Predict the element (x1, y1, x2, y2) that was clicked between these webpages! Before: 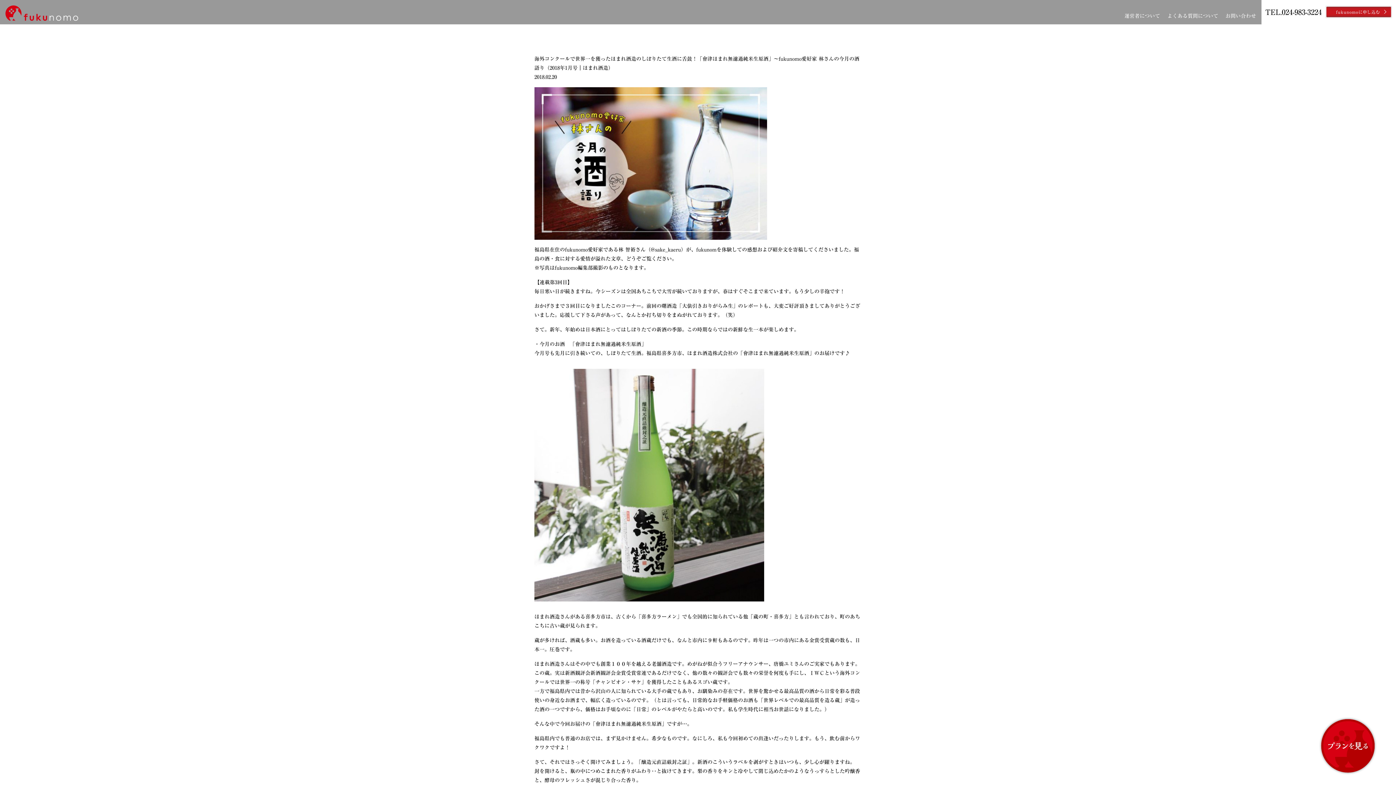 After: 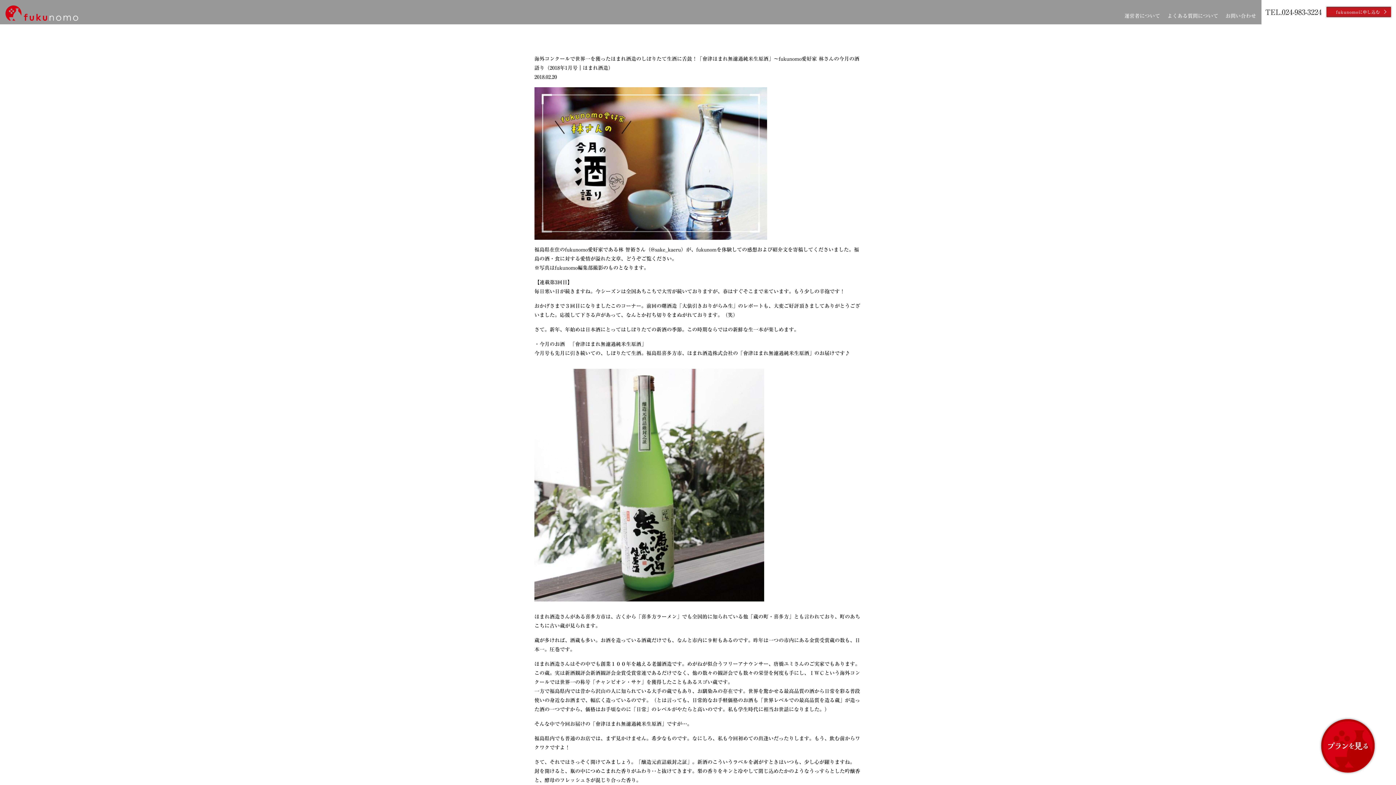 Action: bbox: (1265, 5, 1322, 18) label: TEL.024-983-3224